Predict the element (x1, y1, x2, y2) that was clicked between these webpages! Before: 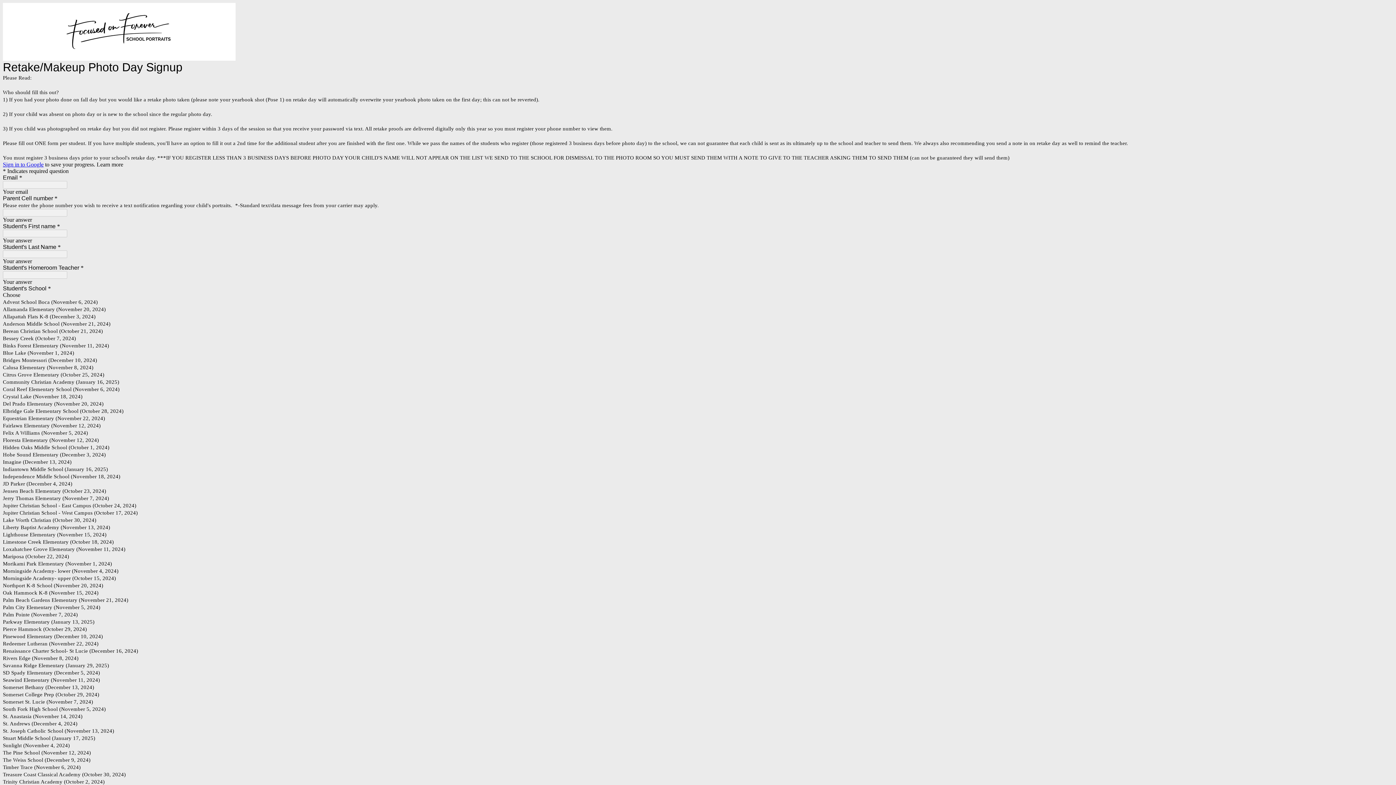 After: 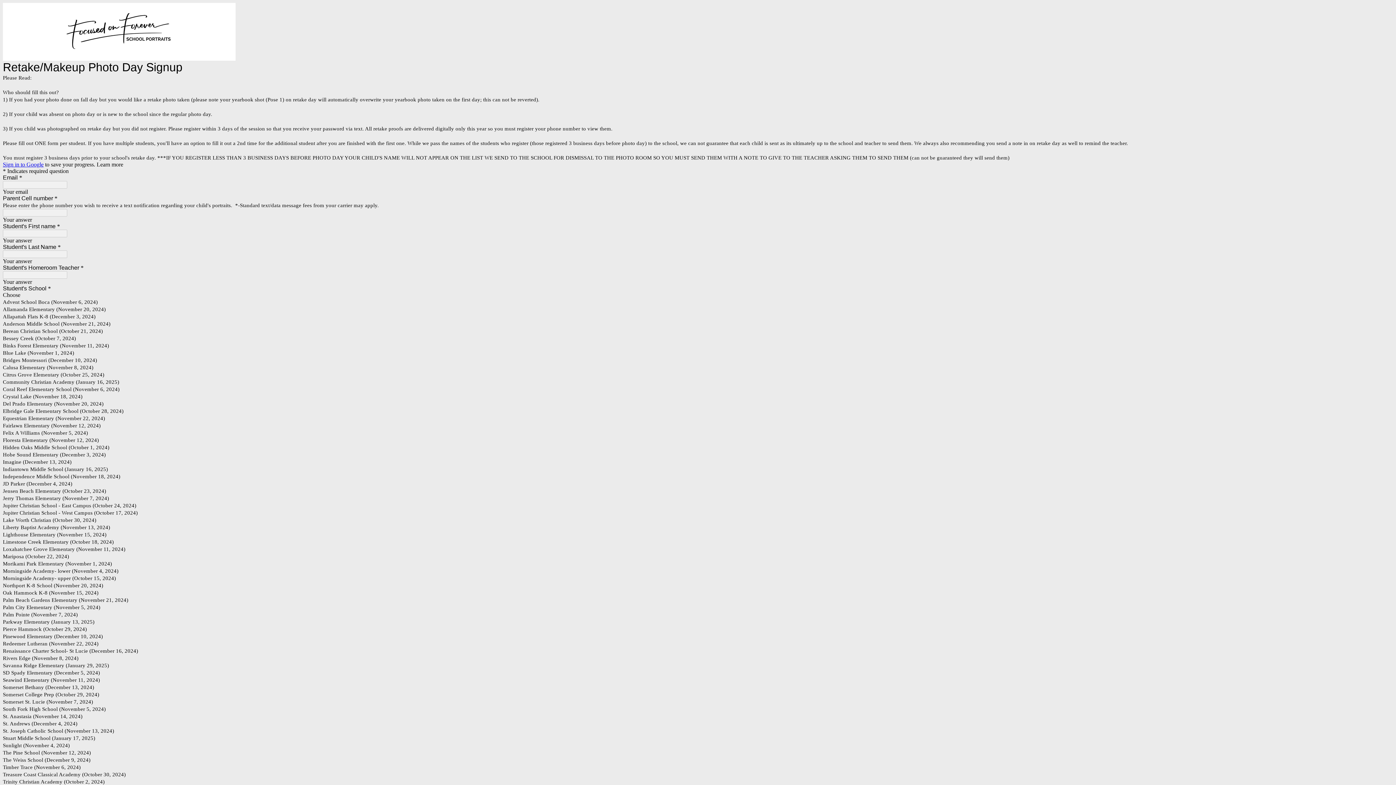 Action: bbox: (2, 161, 43, 167) label: Sign in to Google